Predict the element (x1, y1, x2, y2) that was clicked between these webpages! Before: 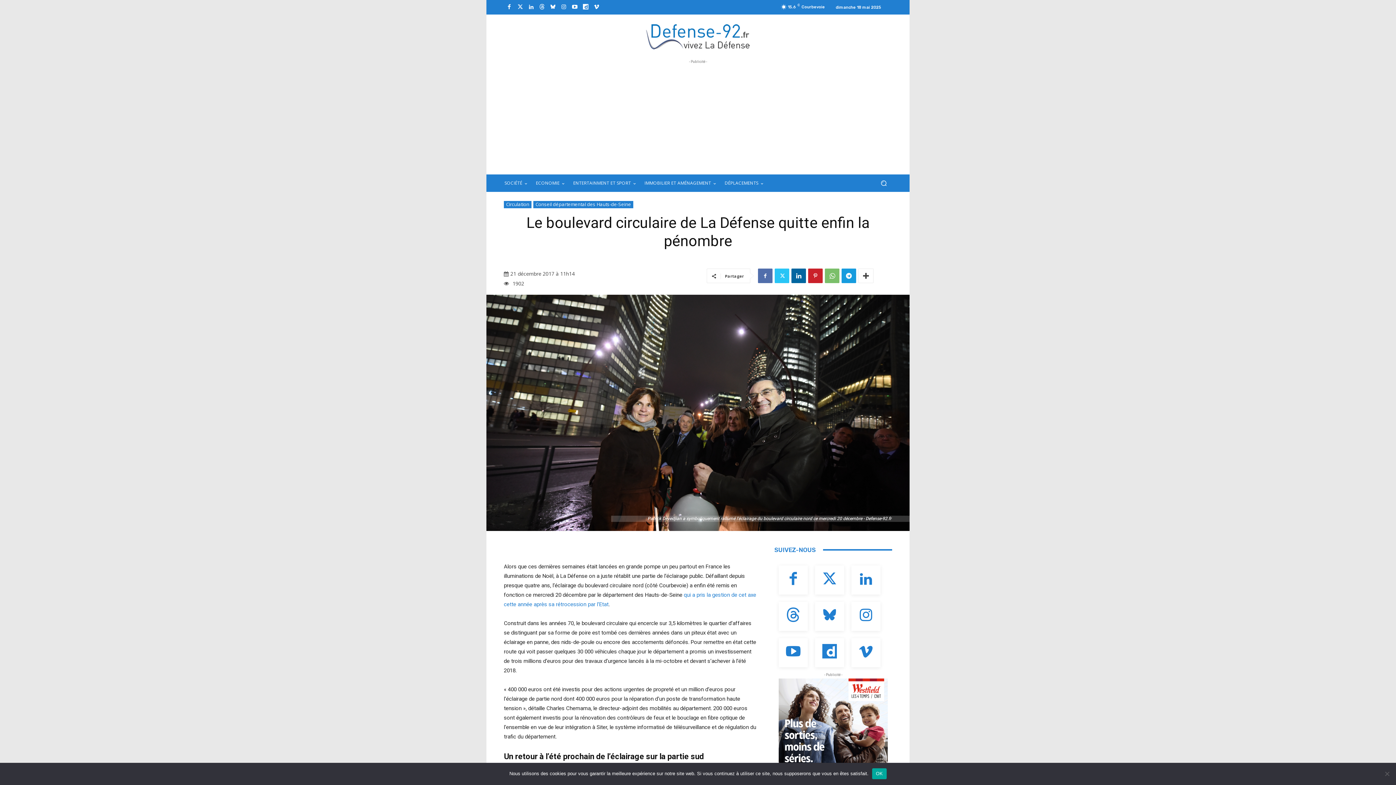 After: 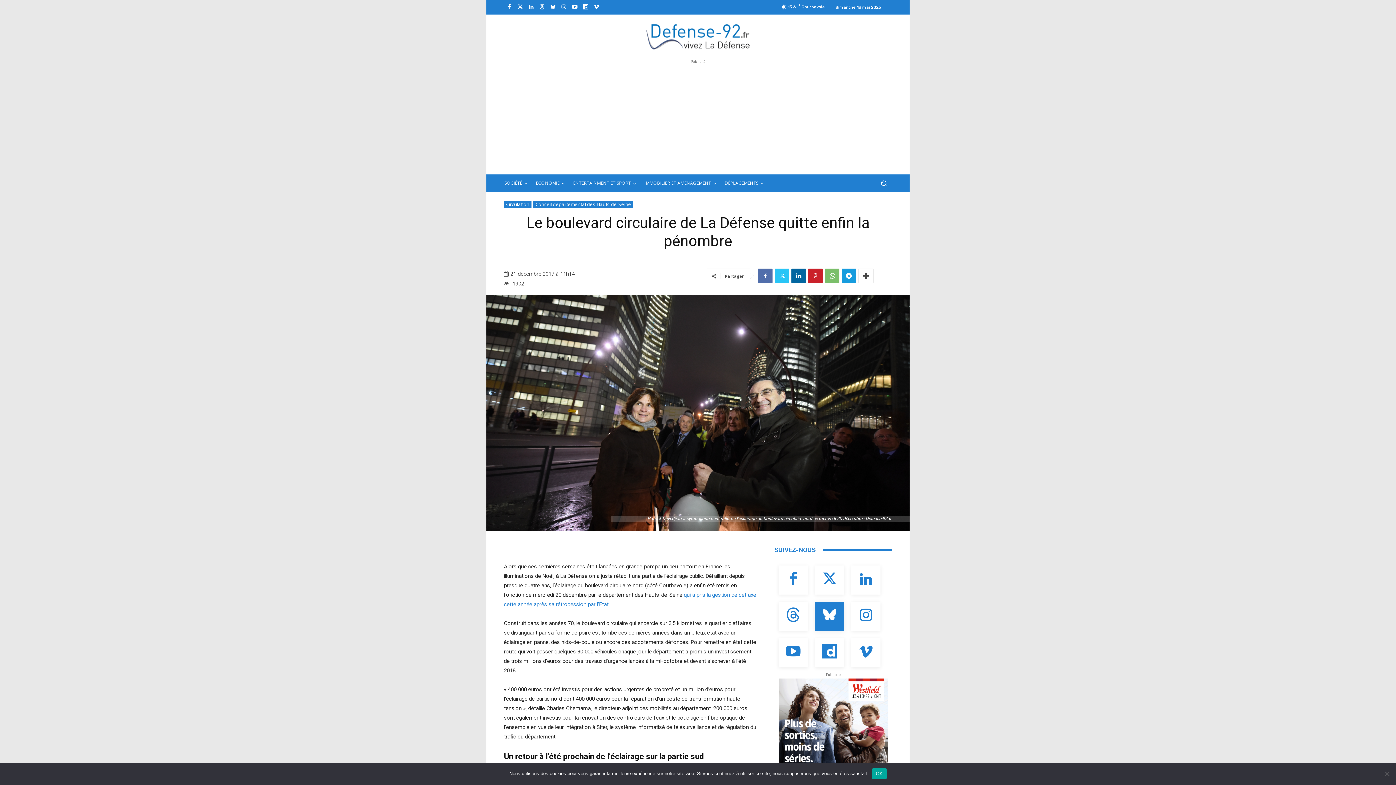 Action: bbox: (815, 602, 844, 631)